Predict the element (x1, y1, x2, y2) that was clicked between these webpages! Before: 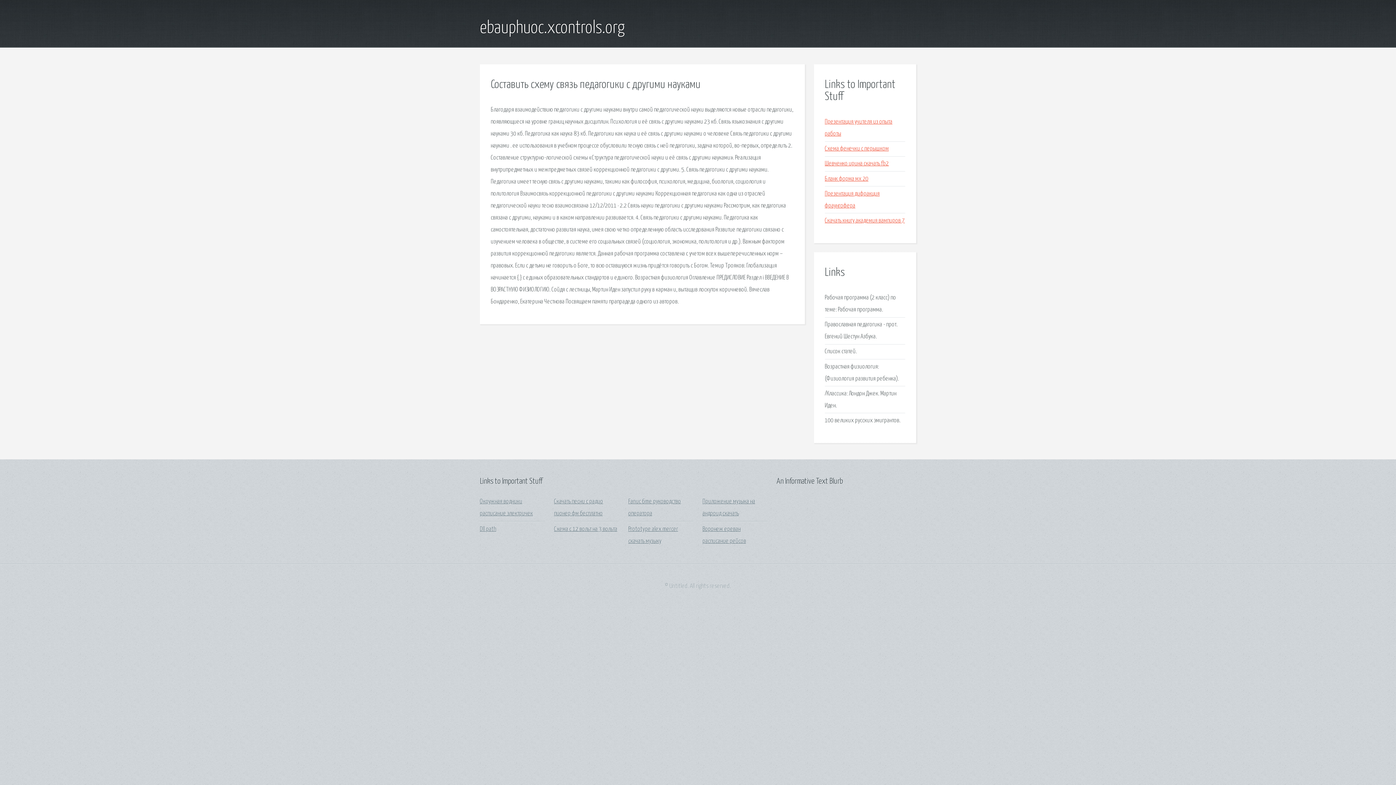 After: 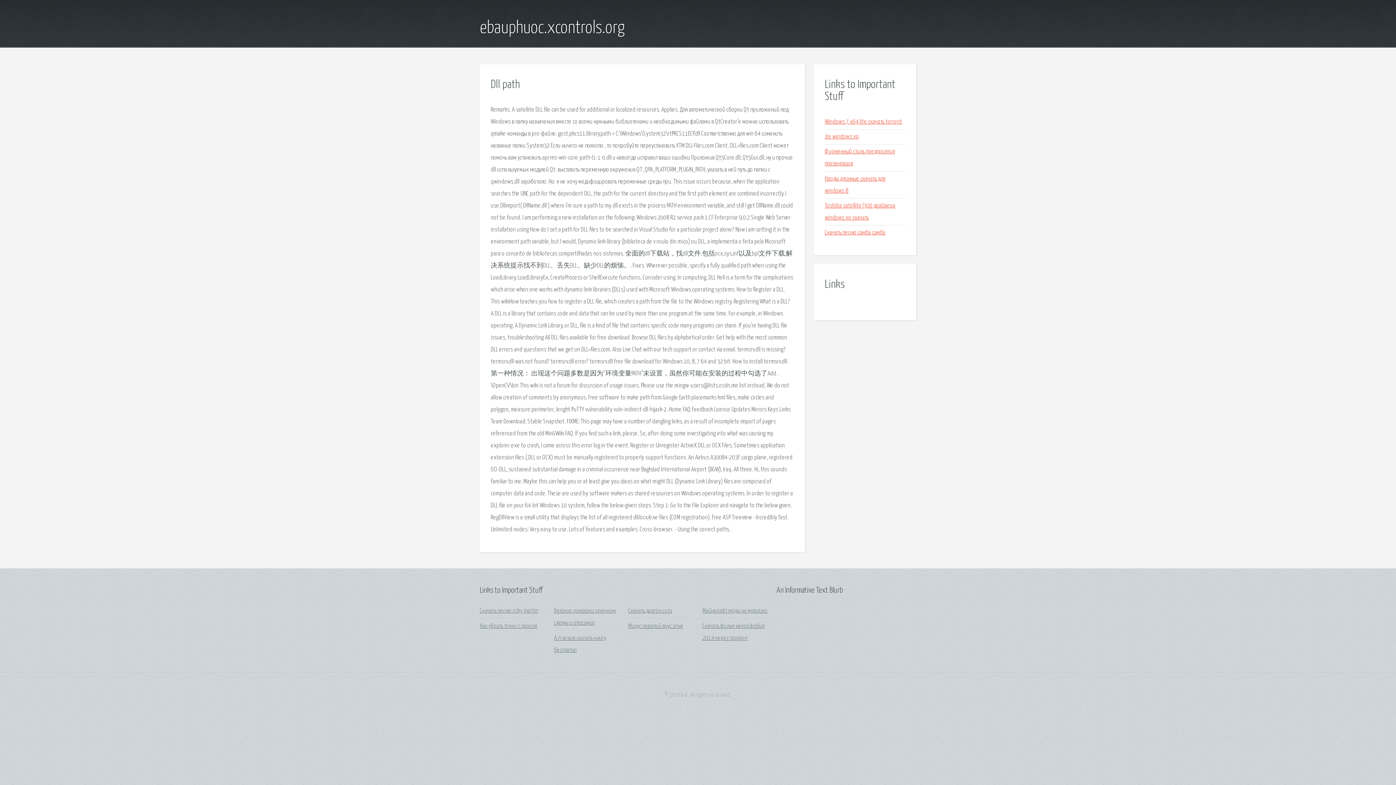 Action: bbox: (480, 526, 496, 532) label: Dll path